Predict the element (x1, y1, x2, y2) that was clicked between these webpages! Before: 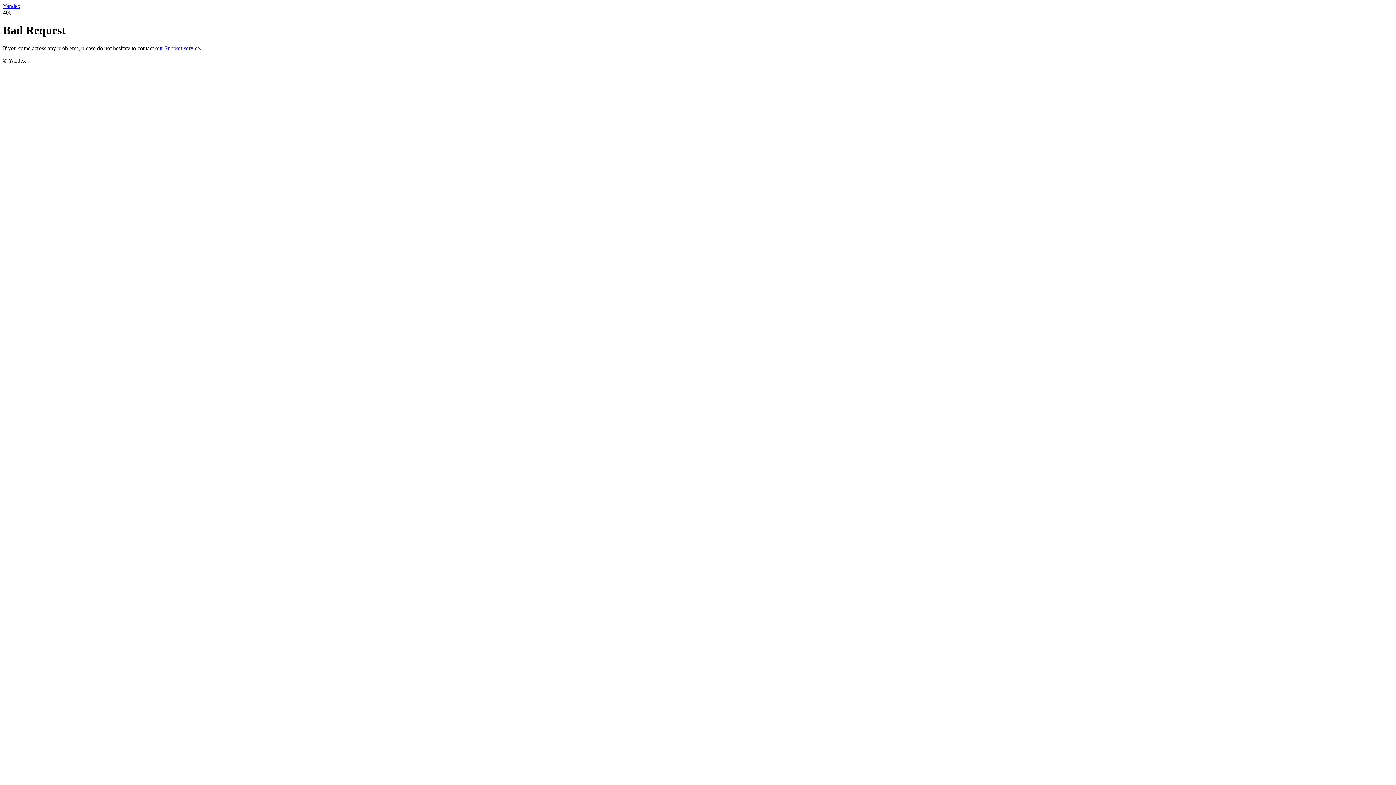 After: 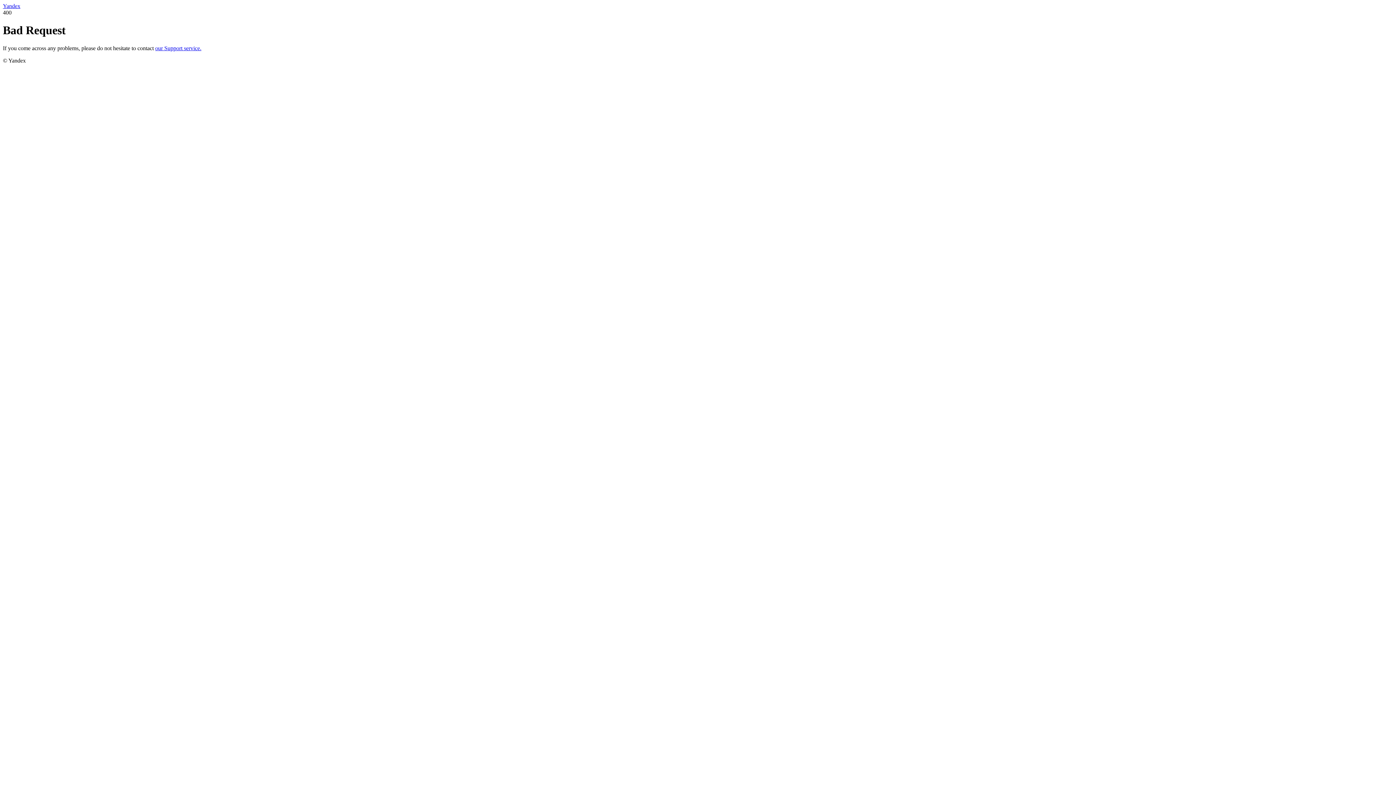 Action: bbox: (155, 45, 201, 51) label: our Support service.